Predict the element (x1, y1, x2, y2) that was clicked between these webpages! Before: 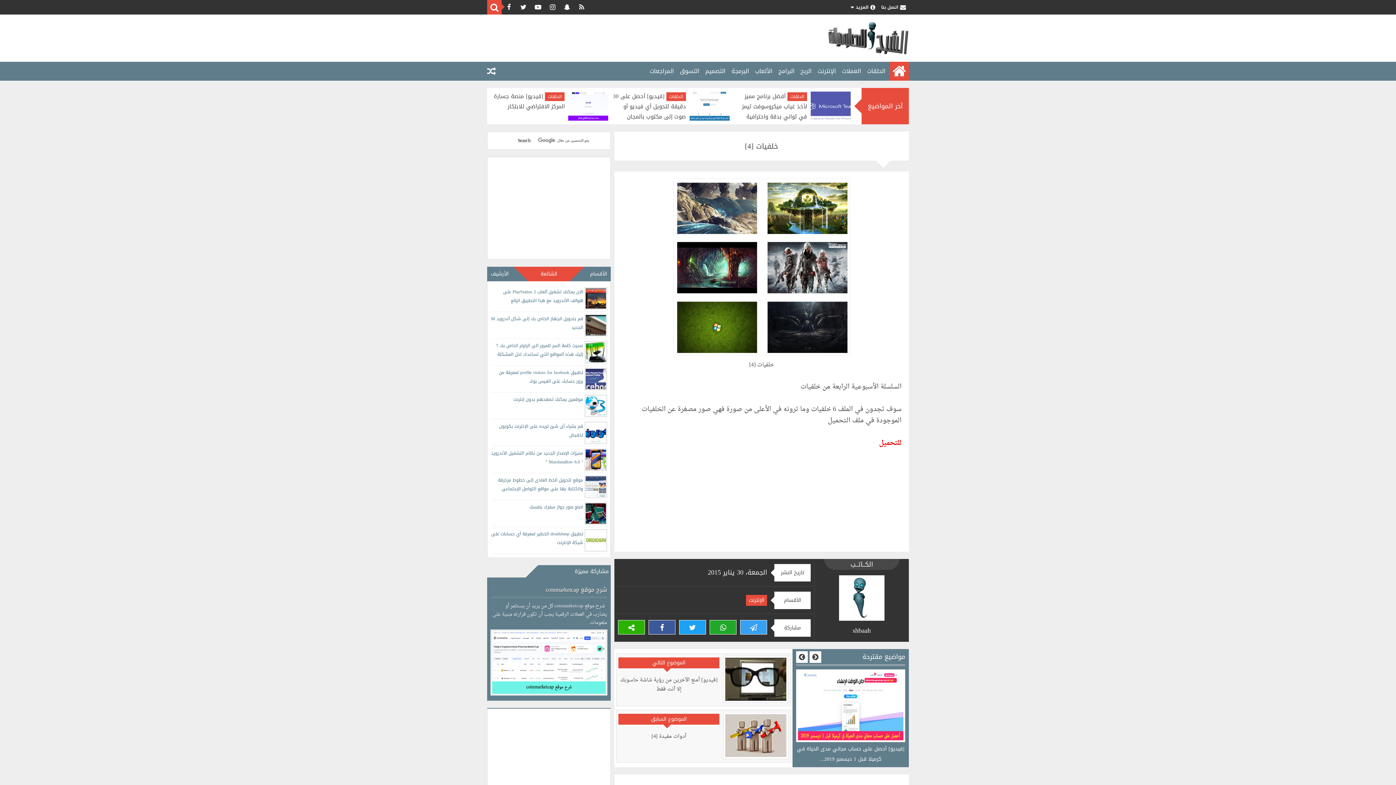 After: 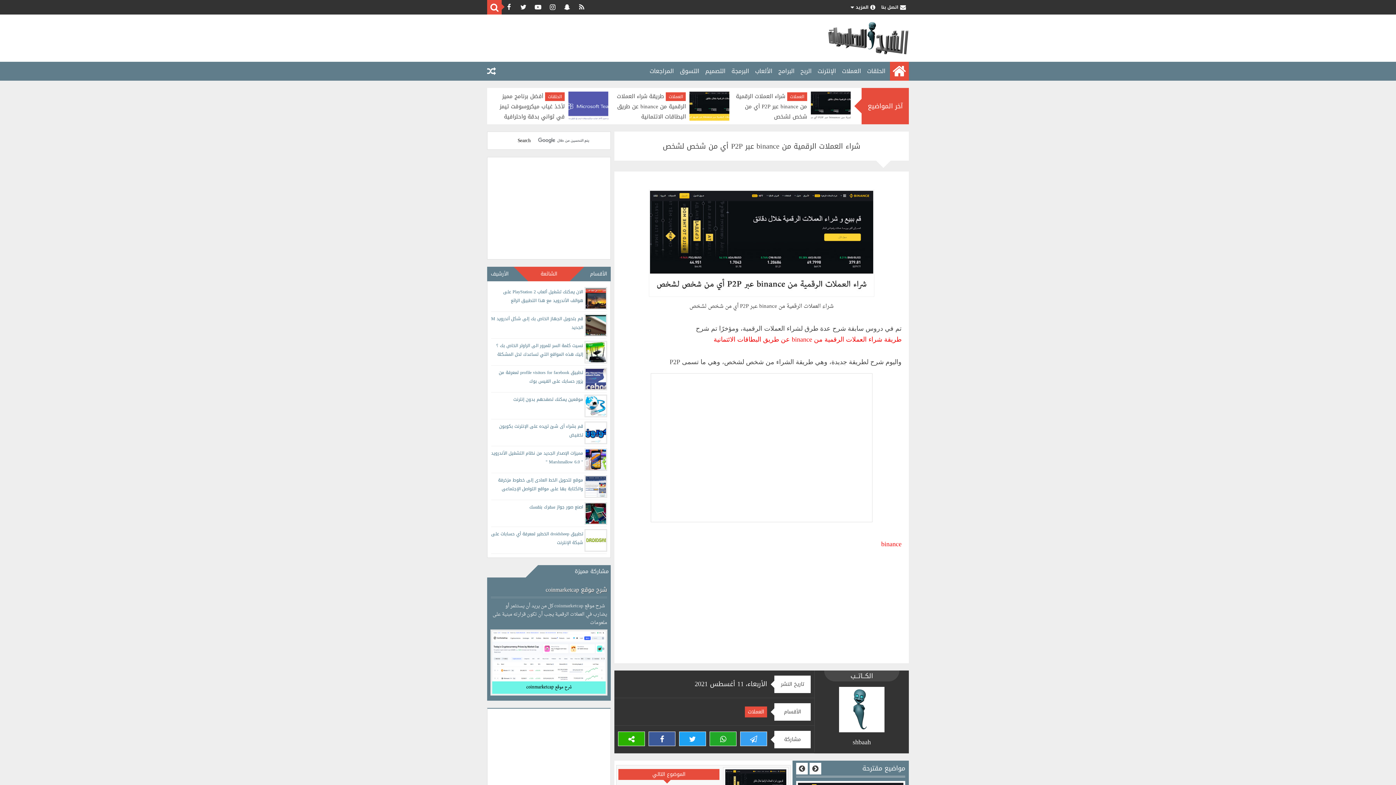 Action: label: شراء العملات الرقمية من binance عبر P2P أي من شخص لشخص bbox: (493, 91, 564, 121)